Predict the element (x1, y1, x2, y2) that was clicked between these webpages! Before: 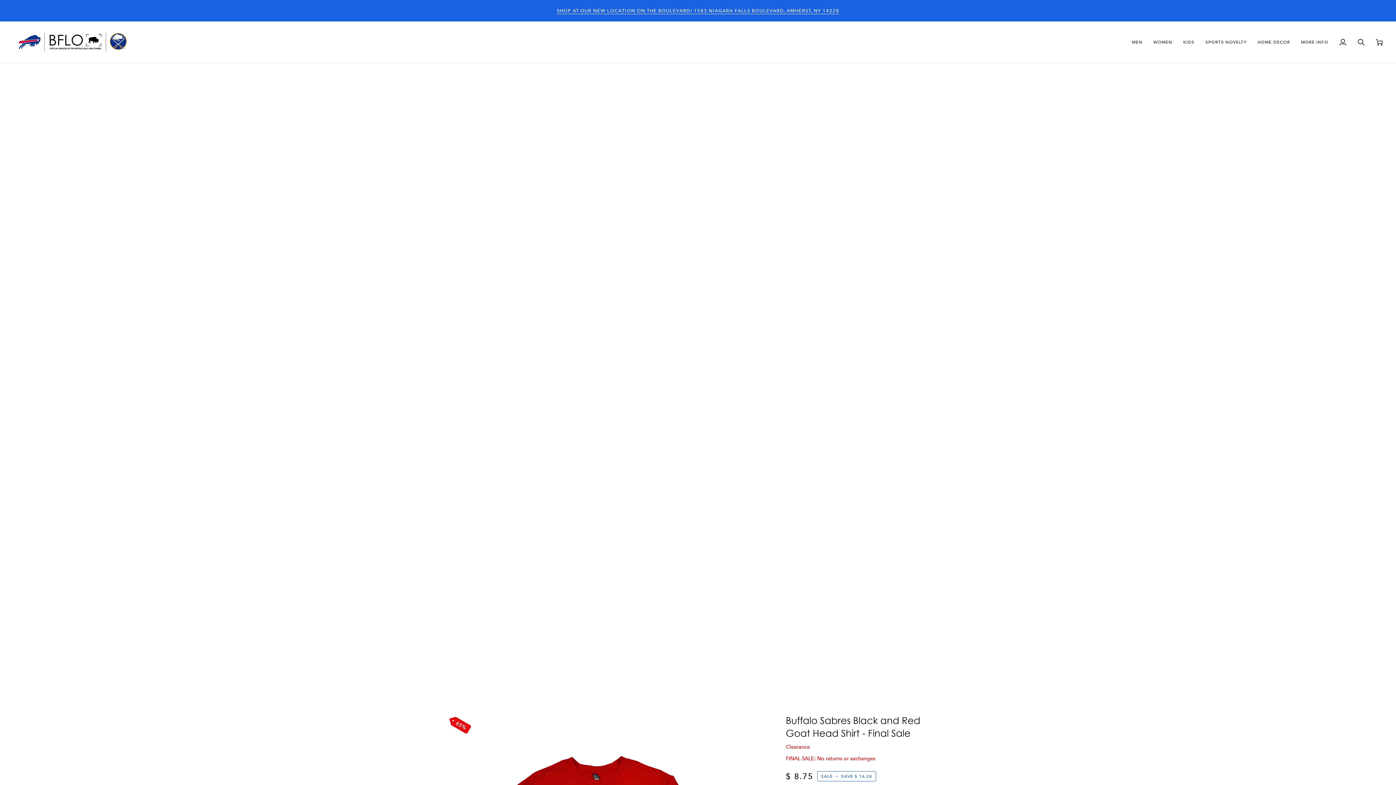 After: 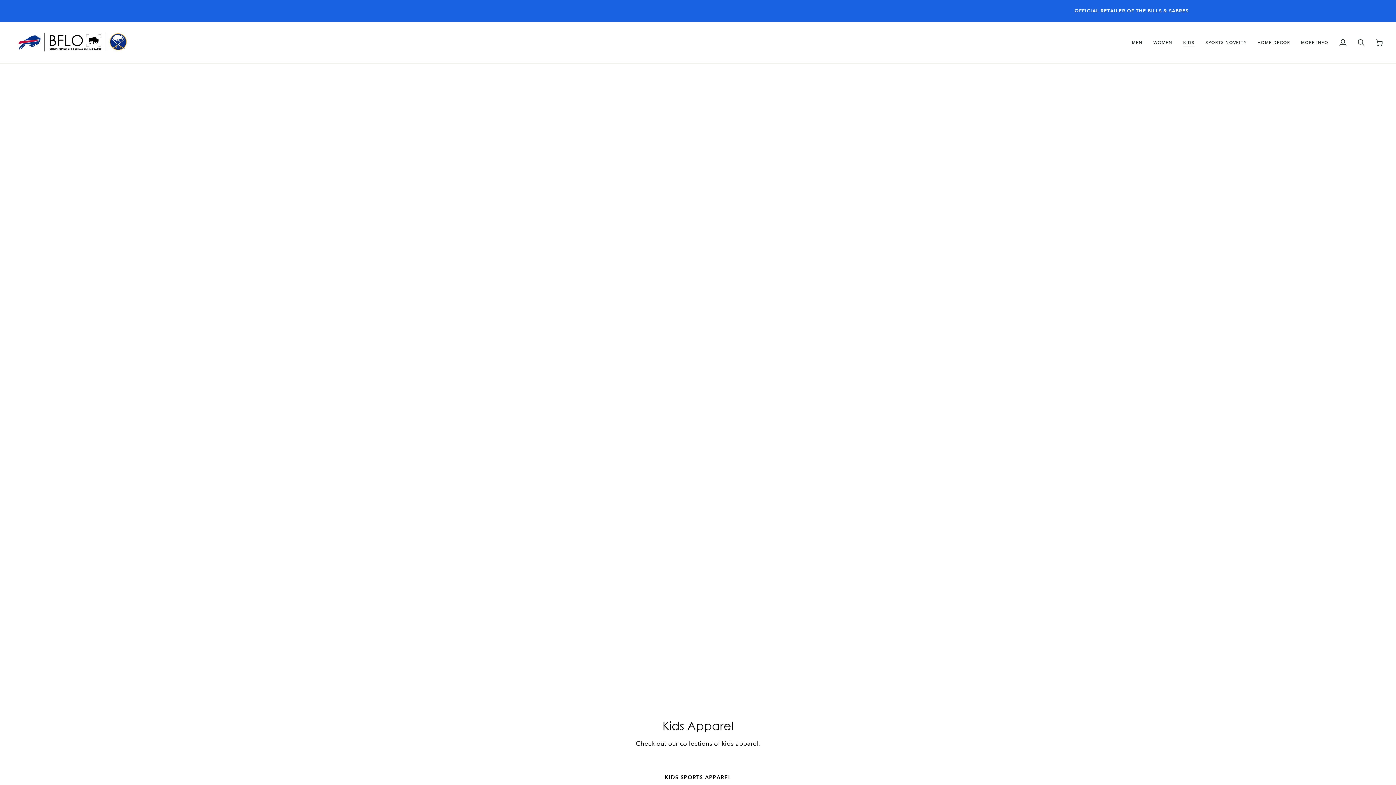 Action: bbox: (1178, 21, 1200, 63) label: KIDS